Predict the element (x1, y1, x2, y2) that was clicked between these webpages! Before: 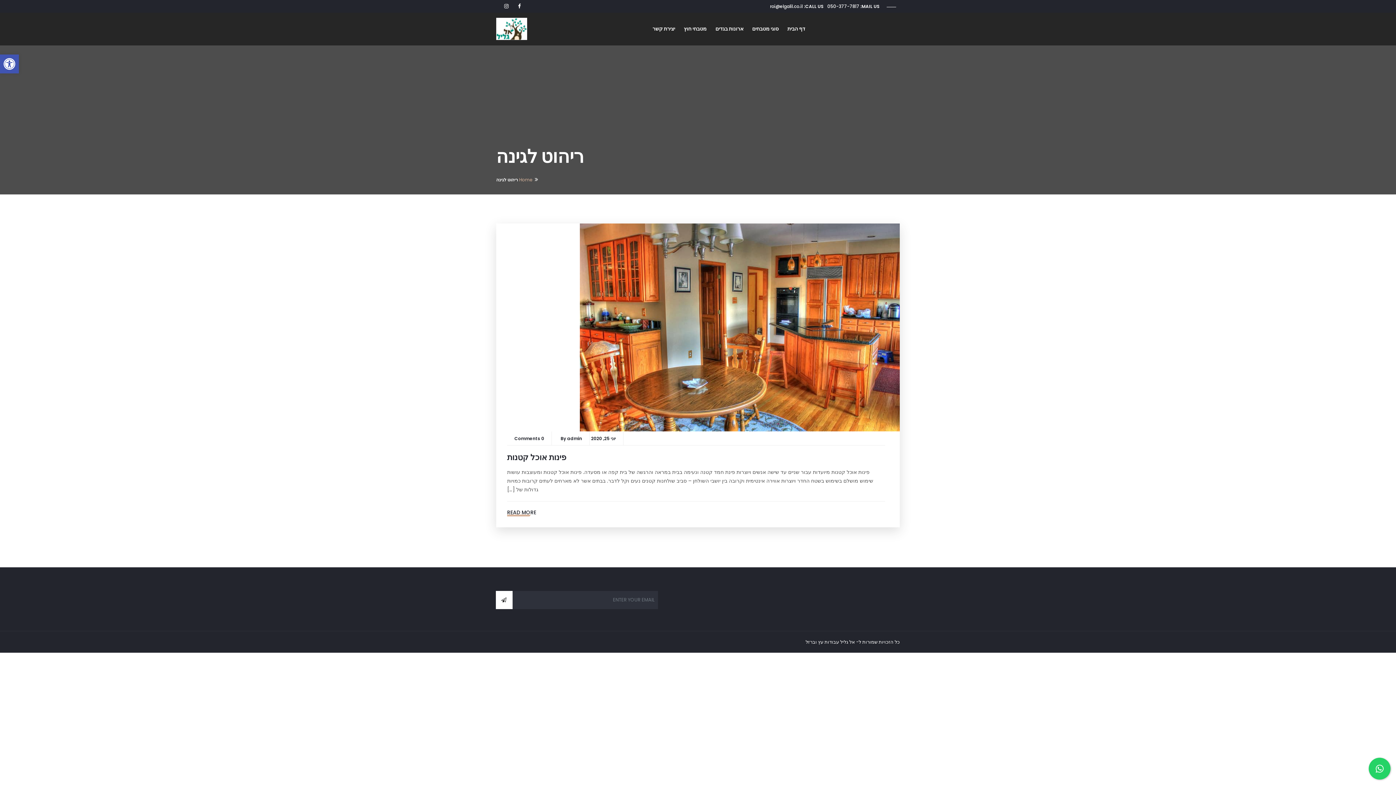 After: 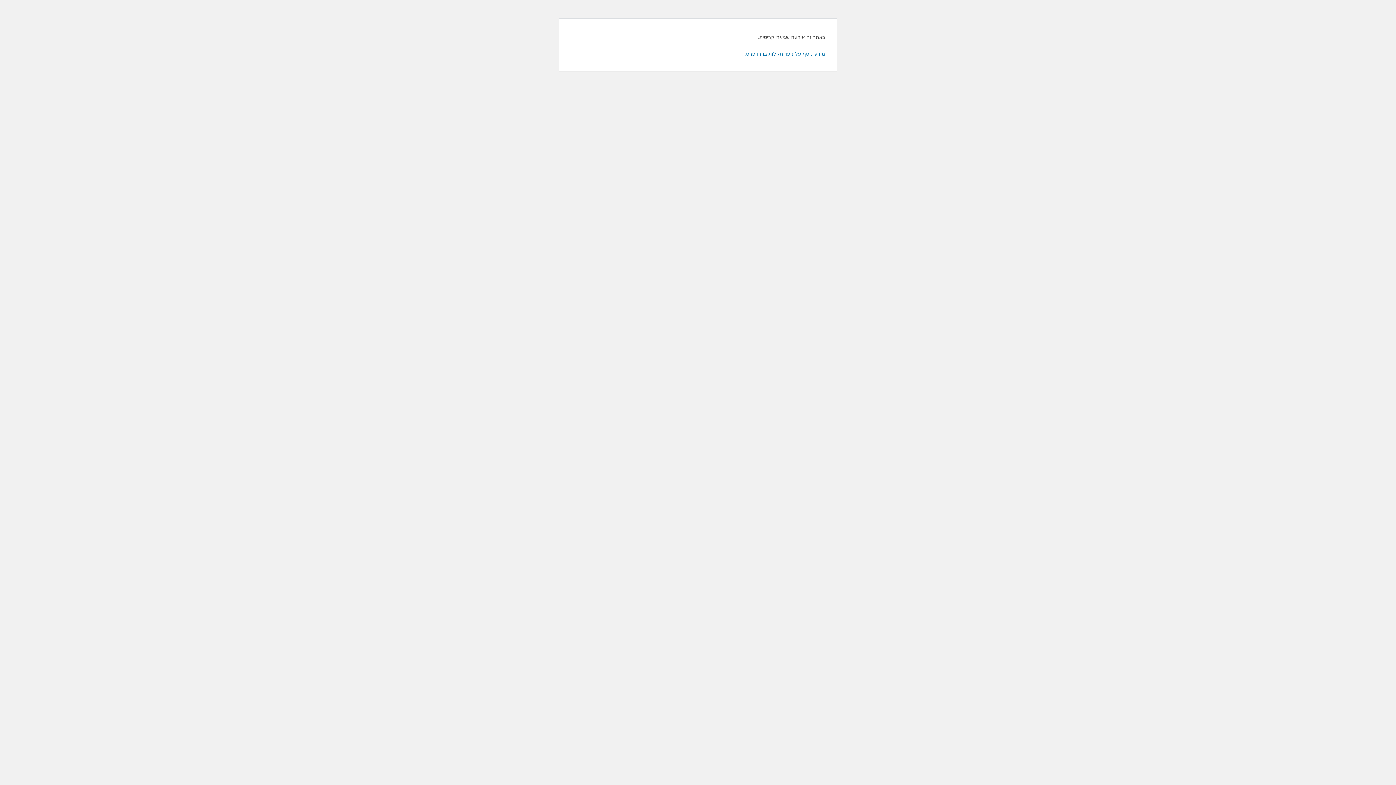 Action: label: מטבחי חוץ bbox: (679, 13, 711, 44)